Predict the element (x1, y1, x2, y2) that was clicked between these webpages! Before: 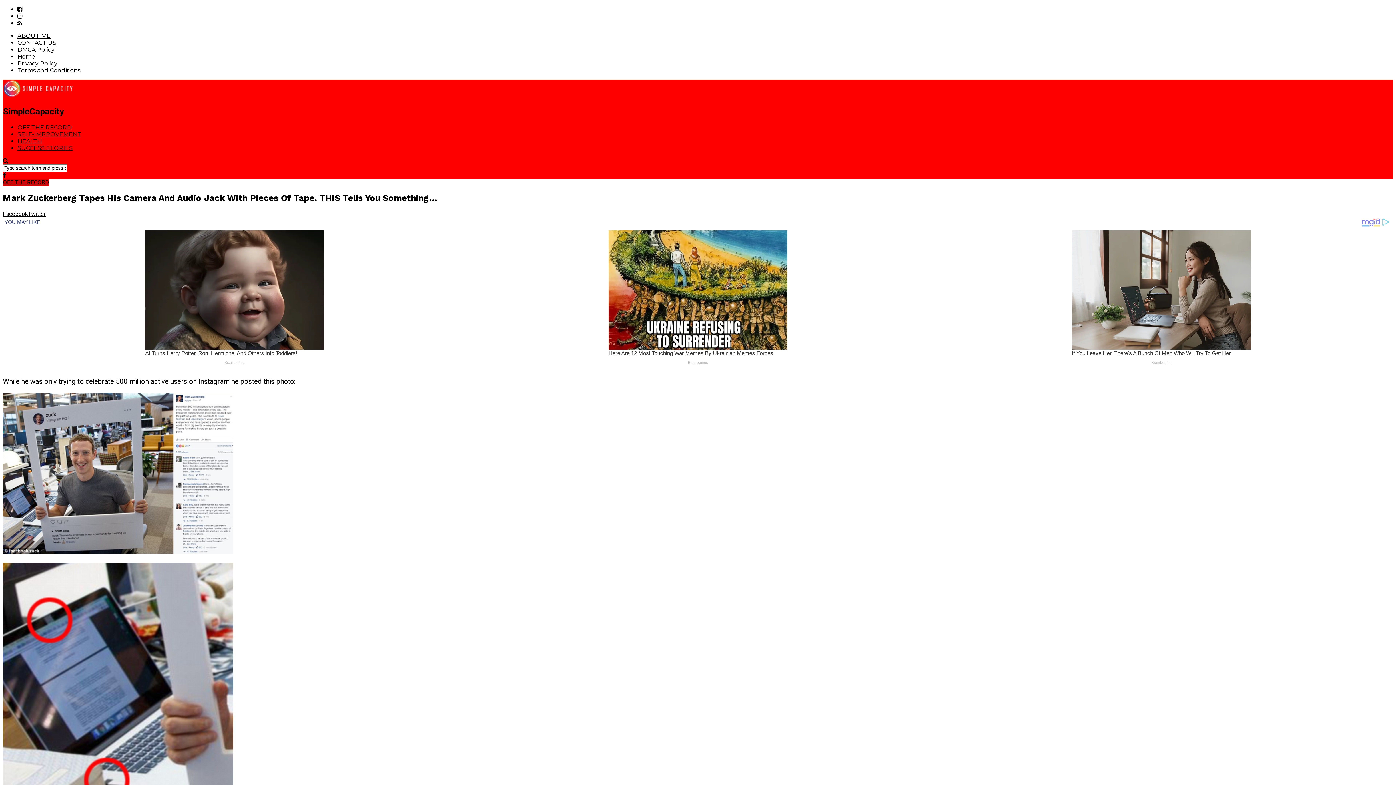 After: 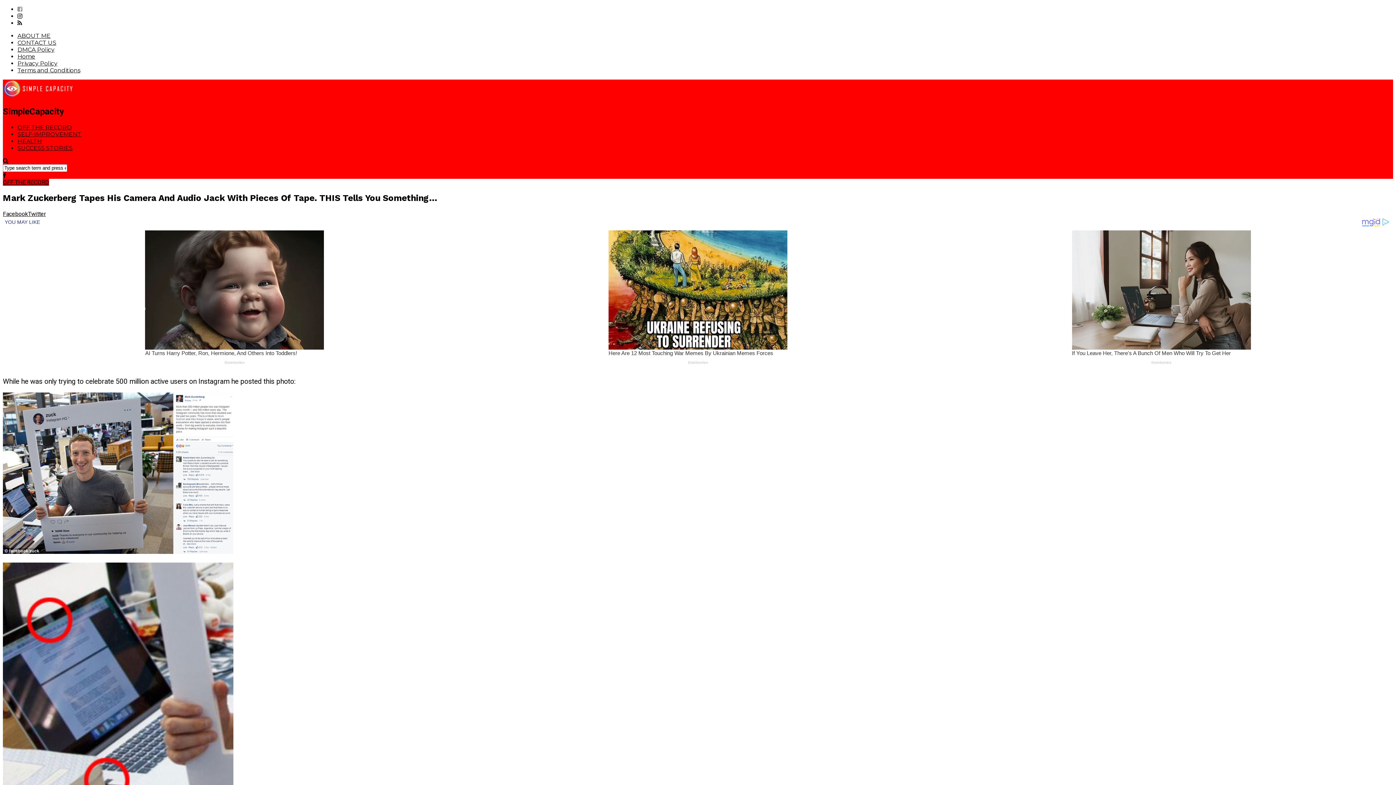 Action: bbox: (17, 5, 22, 12)